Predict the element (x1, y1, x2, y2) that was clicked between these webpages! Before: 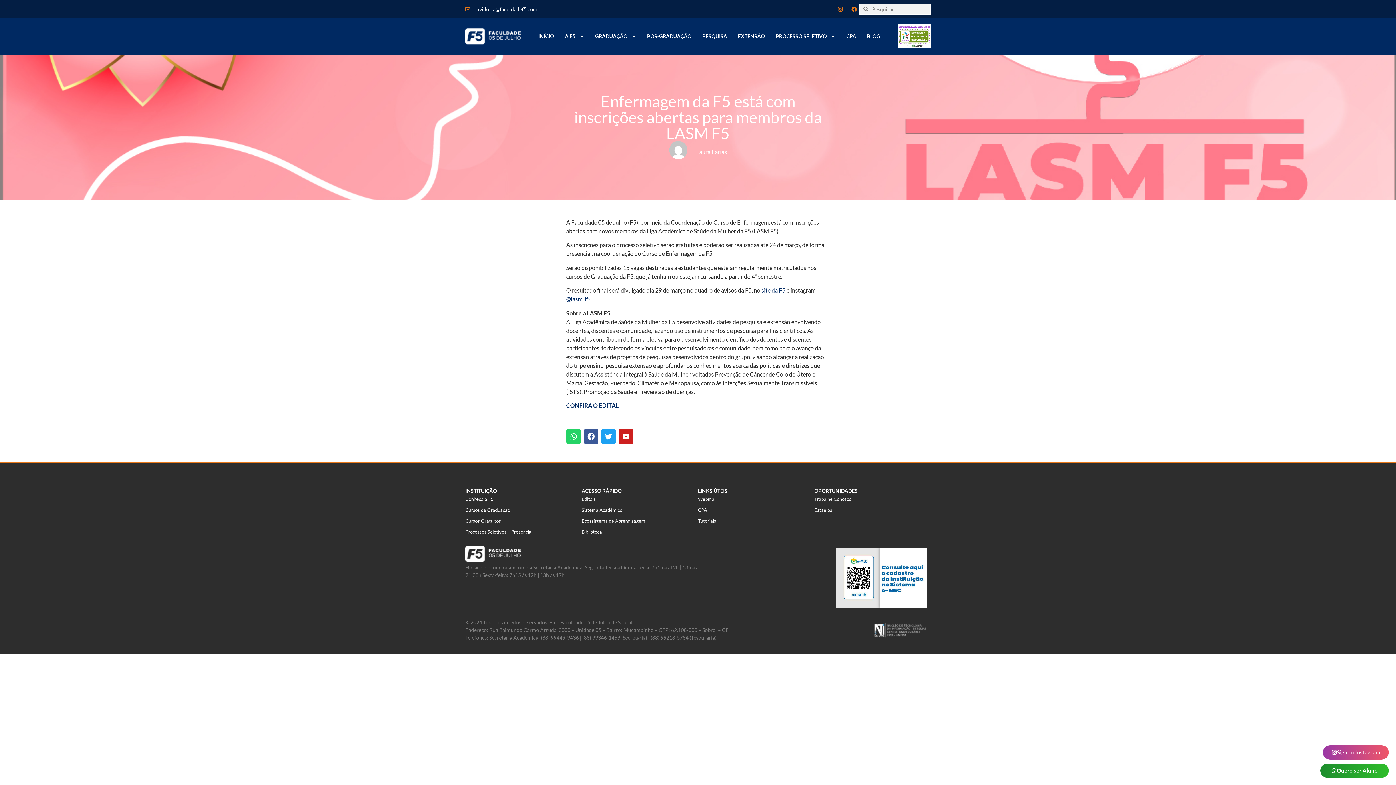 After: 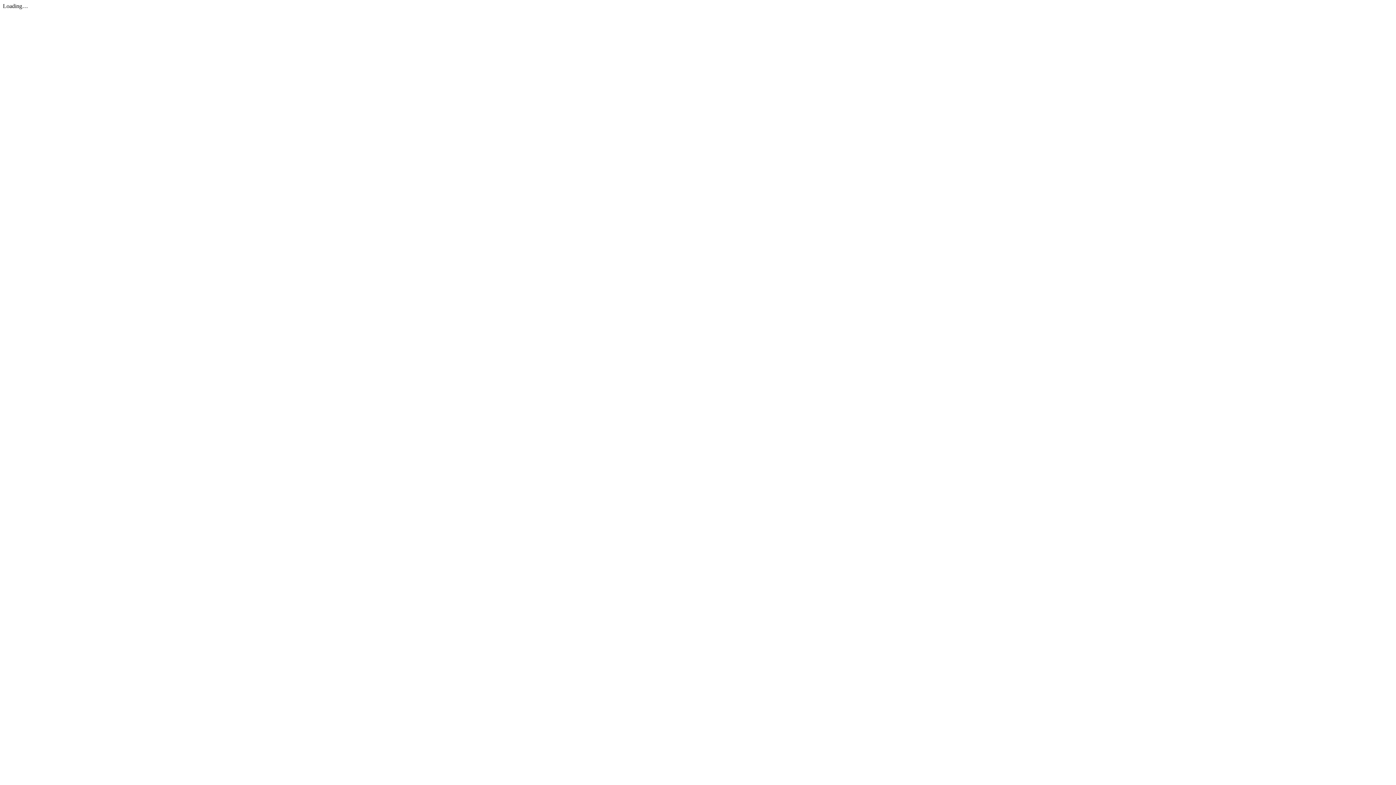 Action: bbox: (566, 402, 618, 409) label: CONFIRA O EDITAL